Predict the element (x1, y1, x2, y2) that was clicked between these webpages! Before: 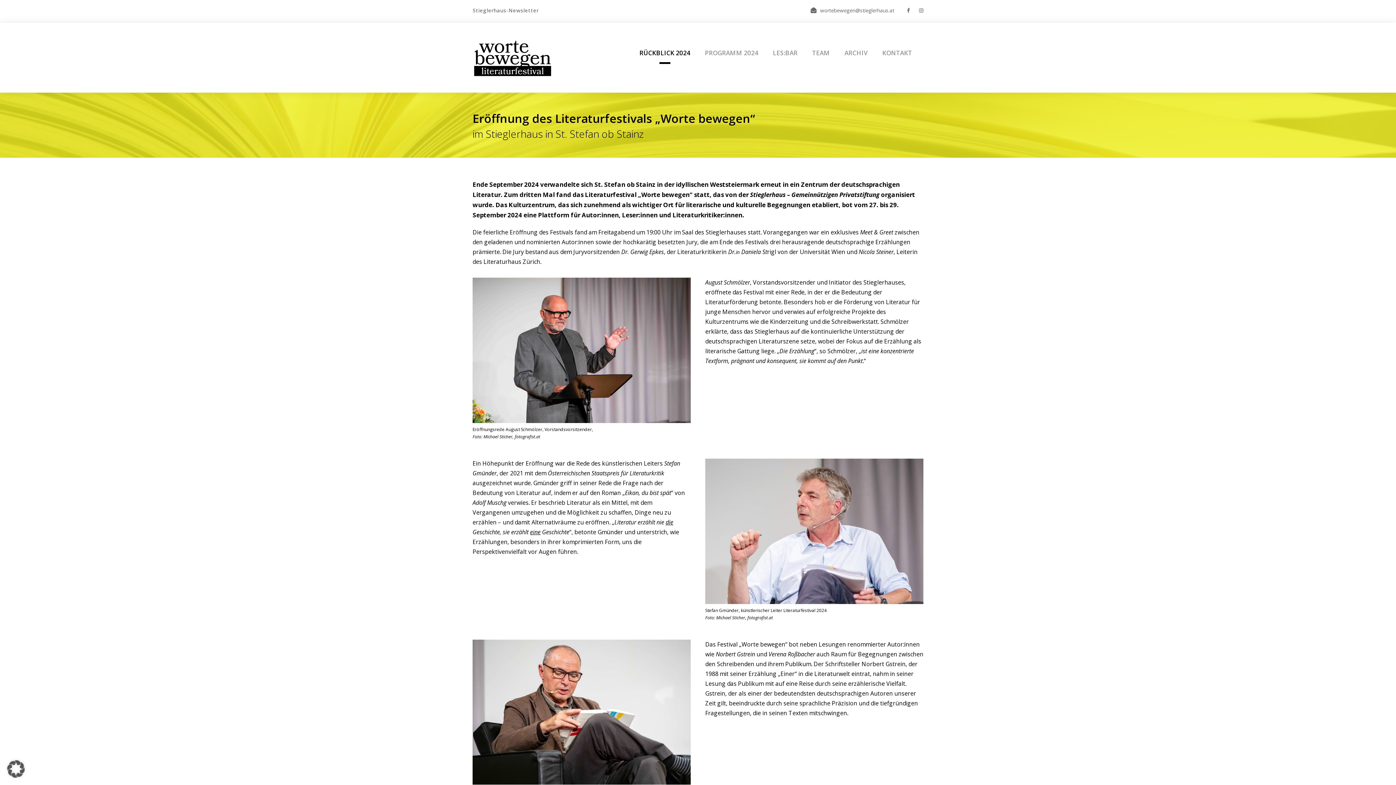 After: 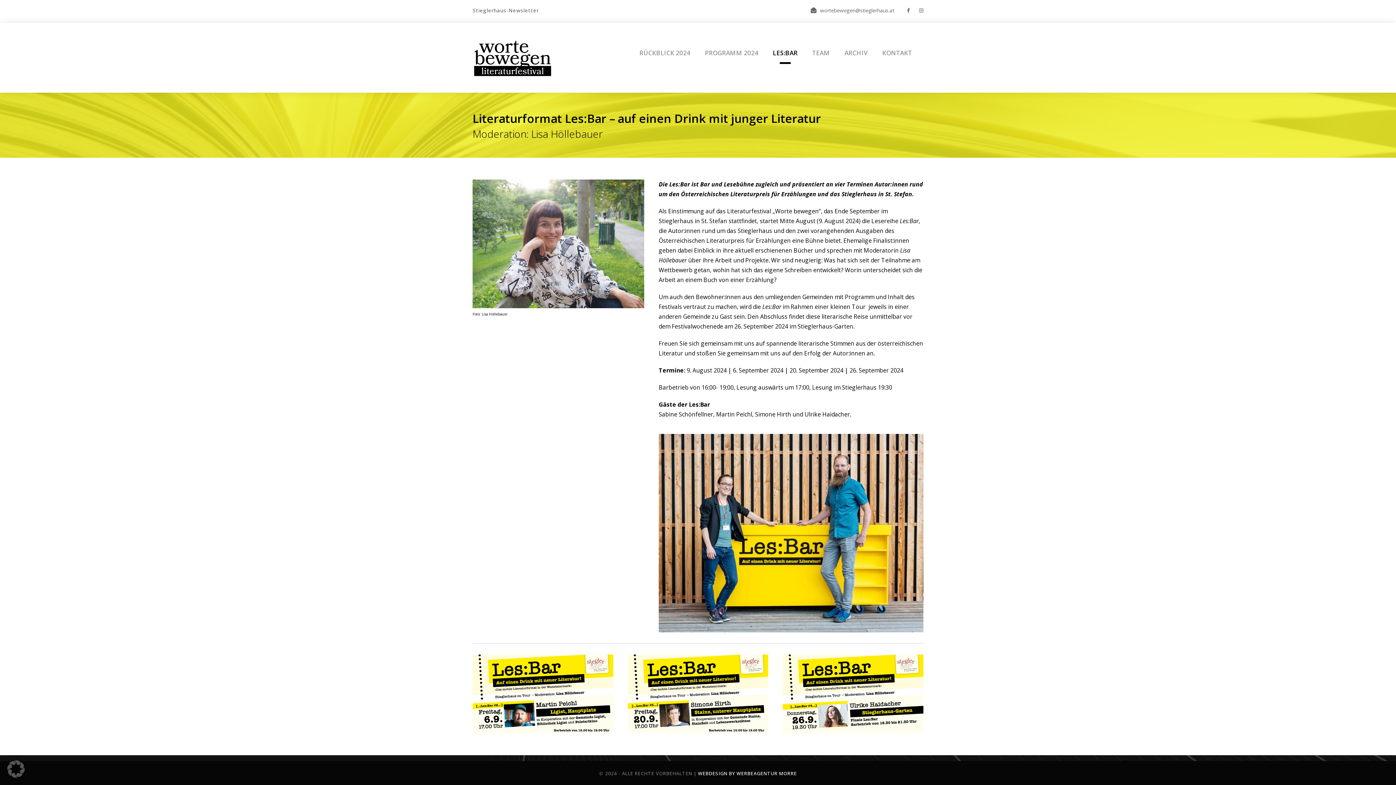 Action: label: LES:BAR bbox: (773, 48, 797, 67)